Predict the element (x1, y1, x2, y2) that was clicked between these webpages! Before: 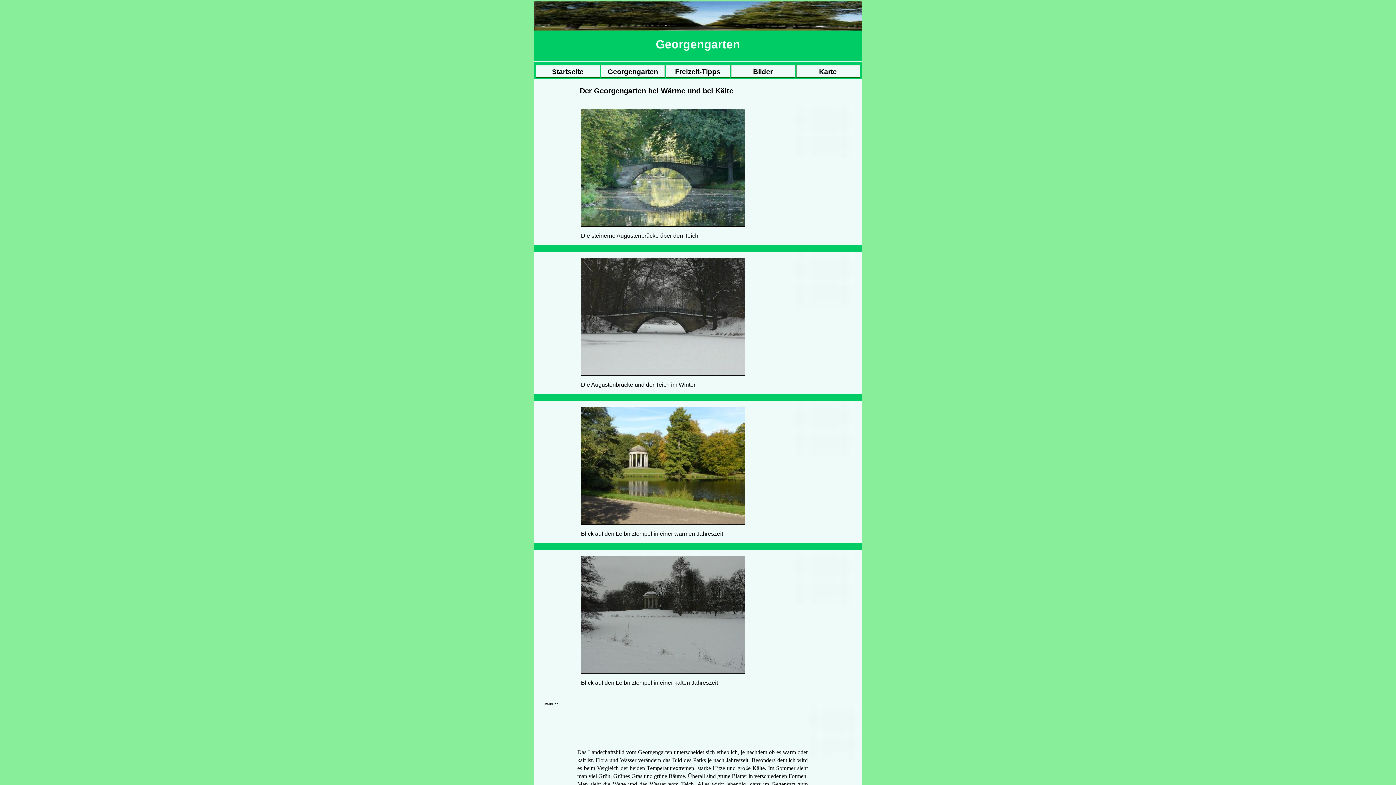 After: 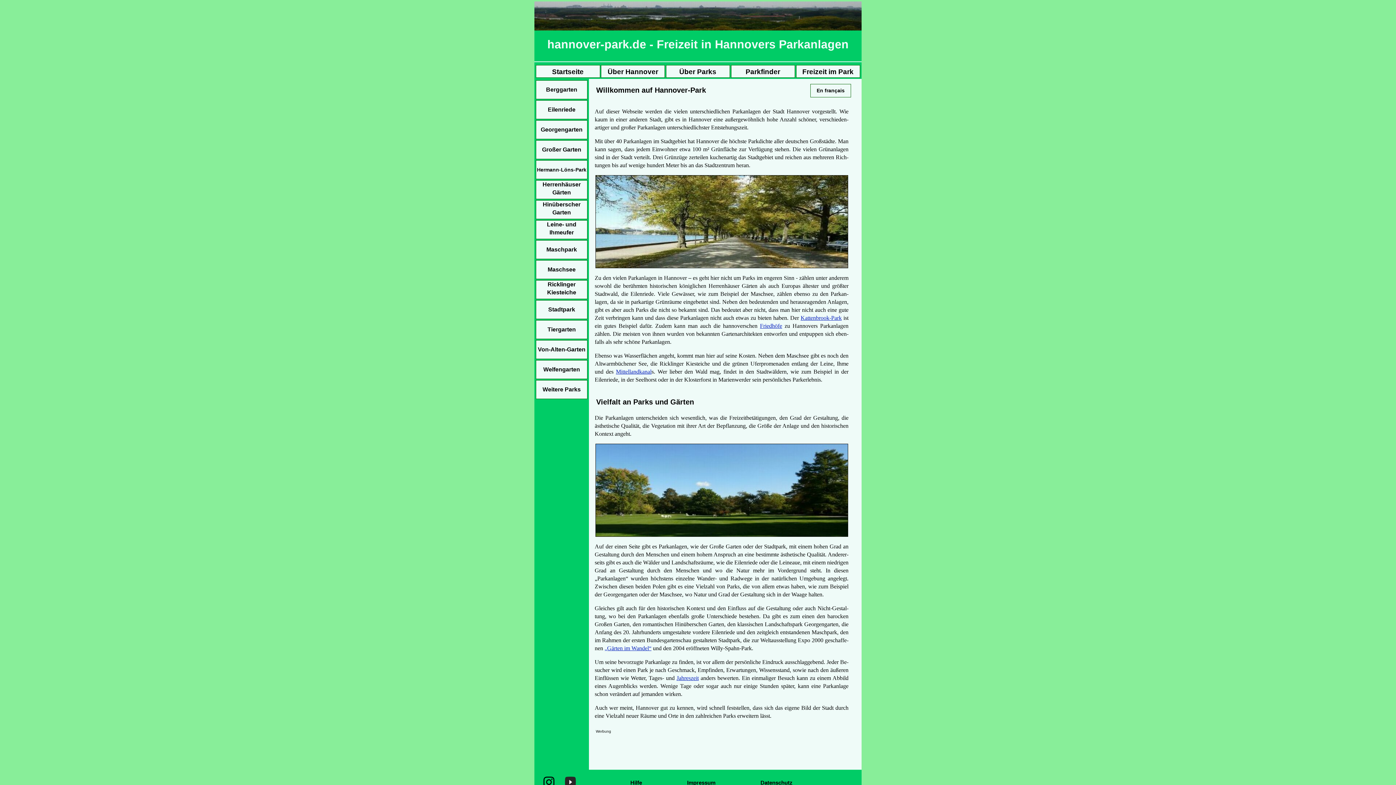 Action: label: Startseite bbox: (535, 65, 600, 77)